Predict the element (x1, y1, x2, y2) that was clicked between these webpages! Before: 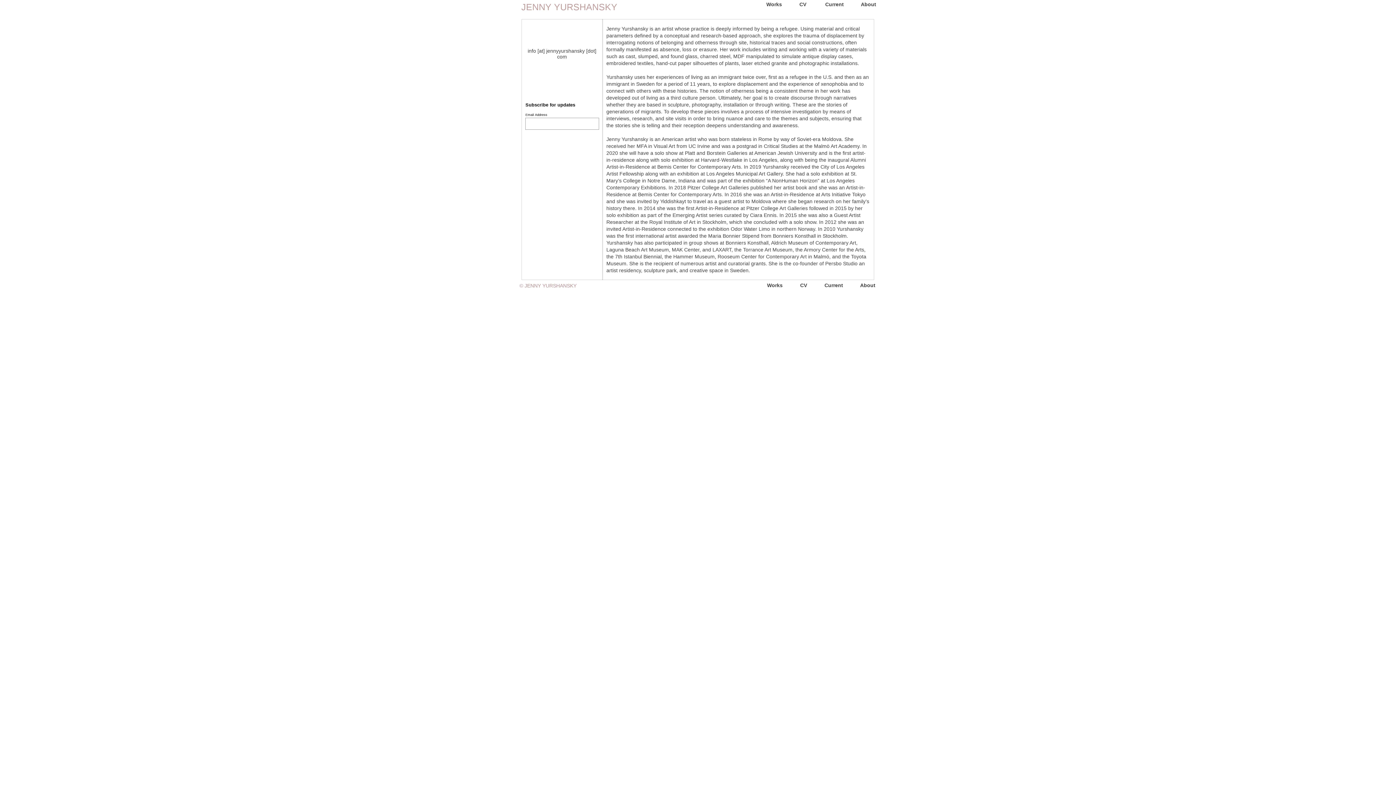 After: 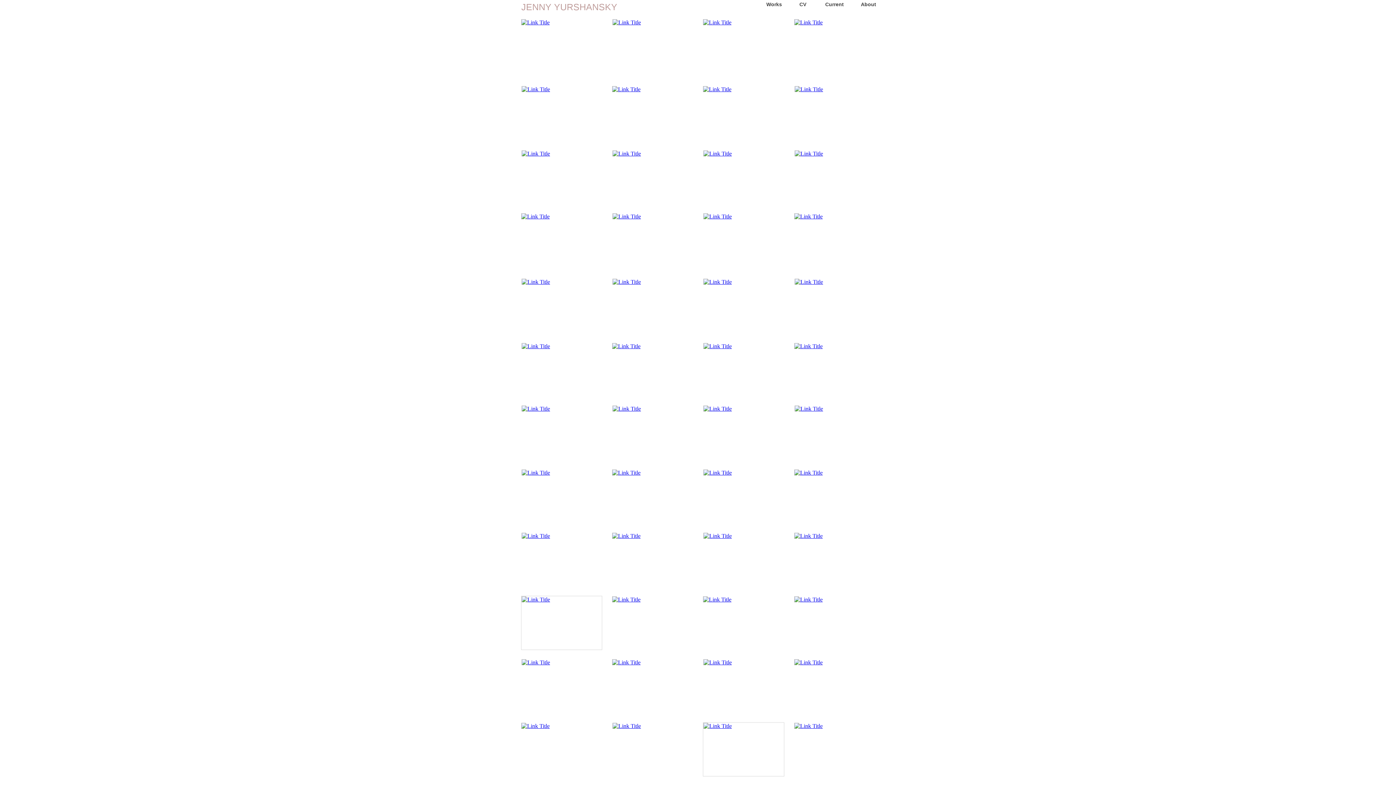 Action: bbox: (521, 4, 619, 11) label: JENNY YURSHANSKY 